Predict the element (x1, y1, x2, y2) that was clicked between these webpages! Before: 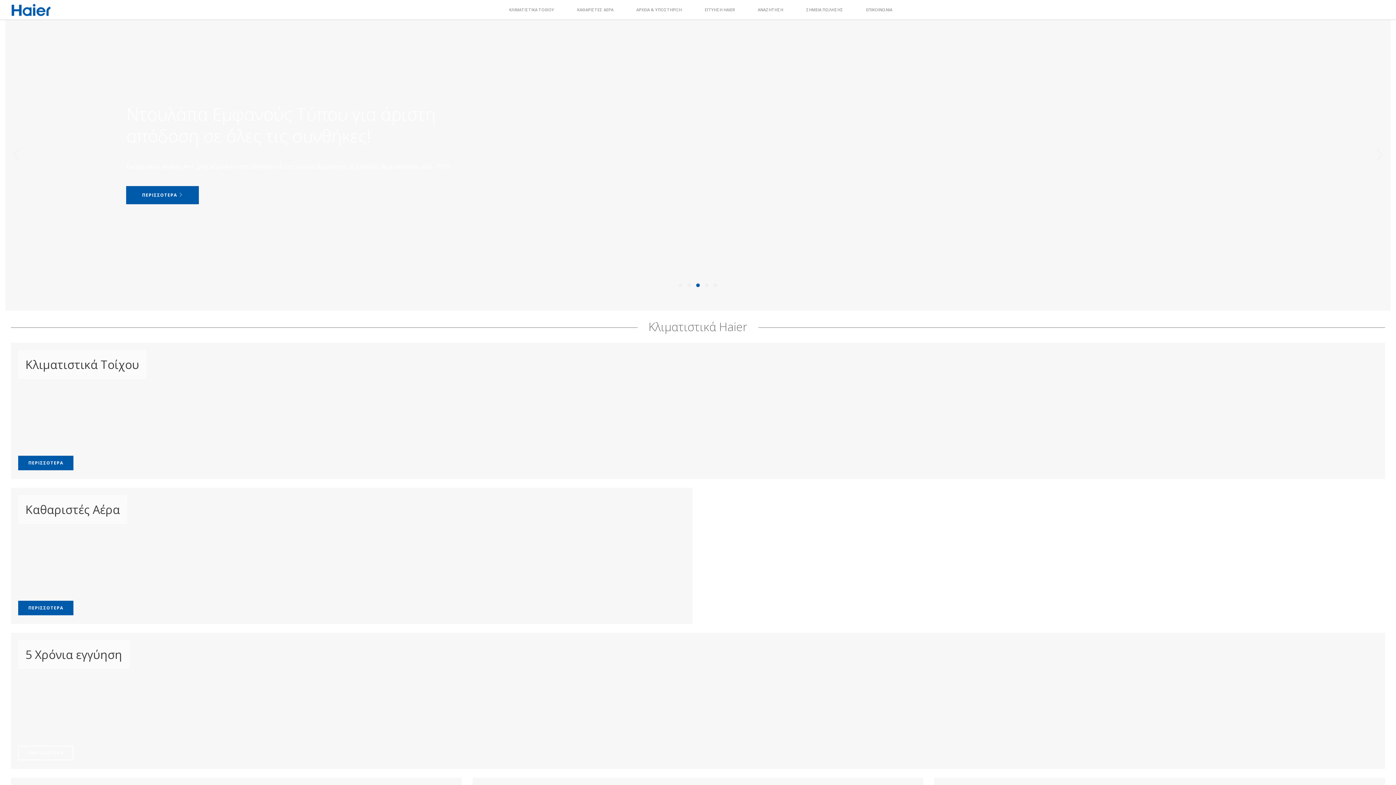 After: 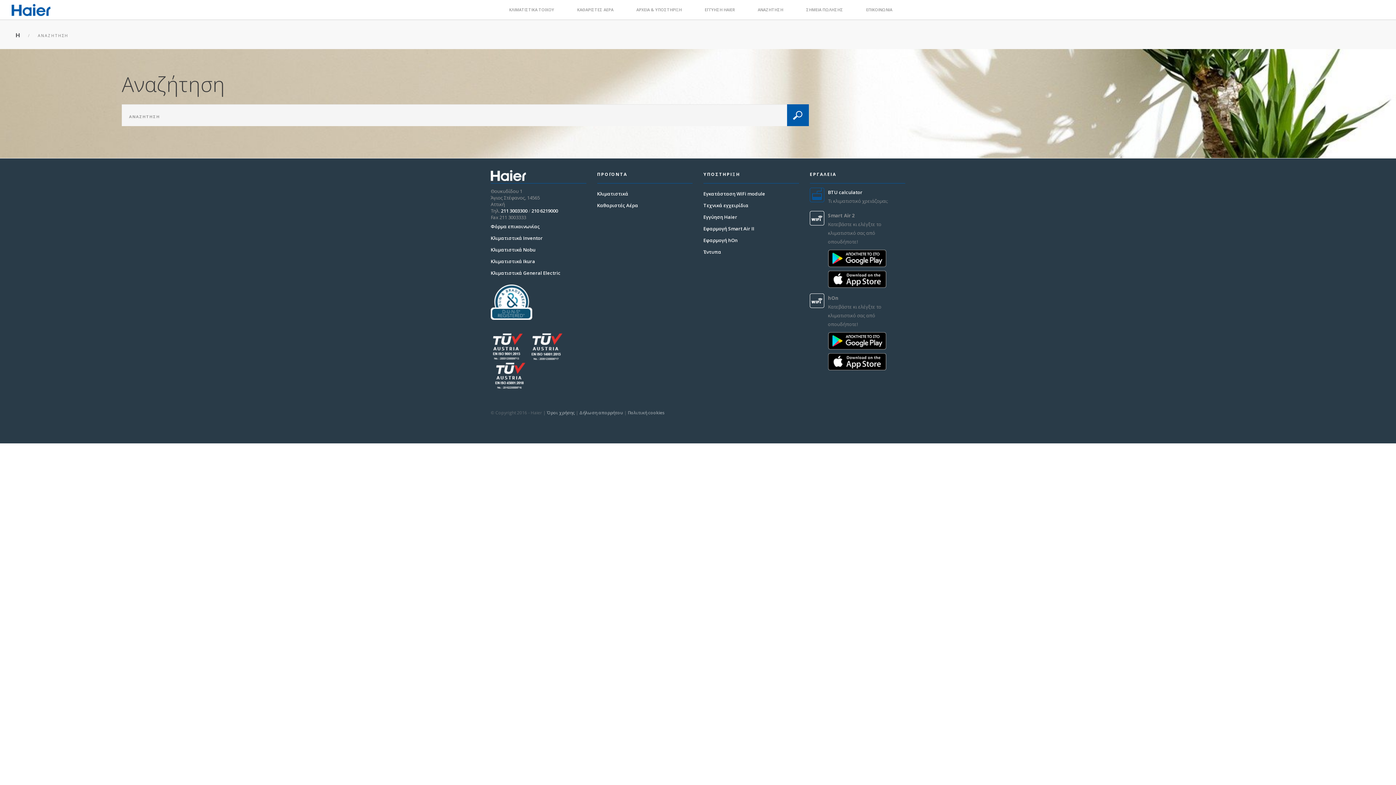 Action: bbox: (752, 0, 788, 20) label: ΑΝΑΖΗΤΗΣΗ